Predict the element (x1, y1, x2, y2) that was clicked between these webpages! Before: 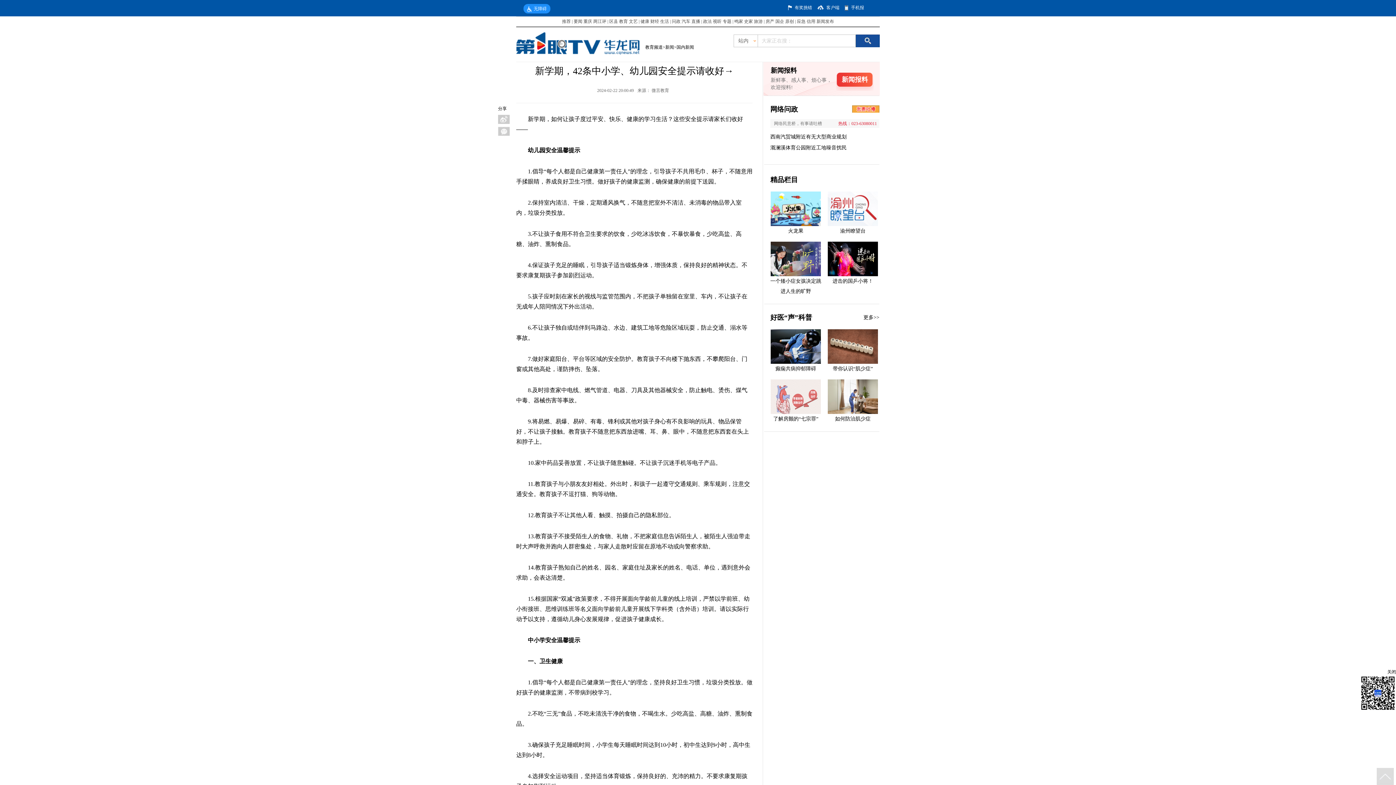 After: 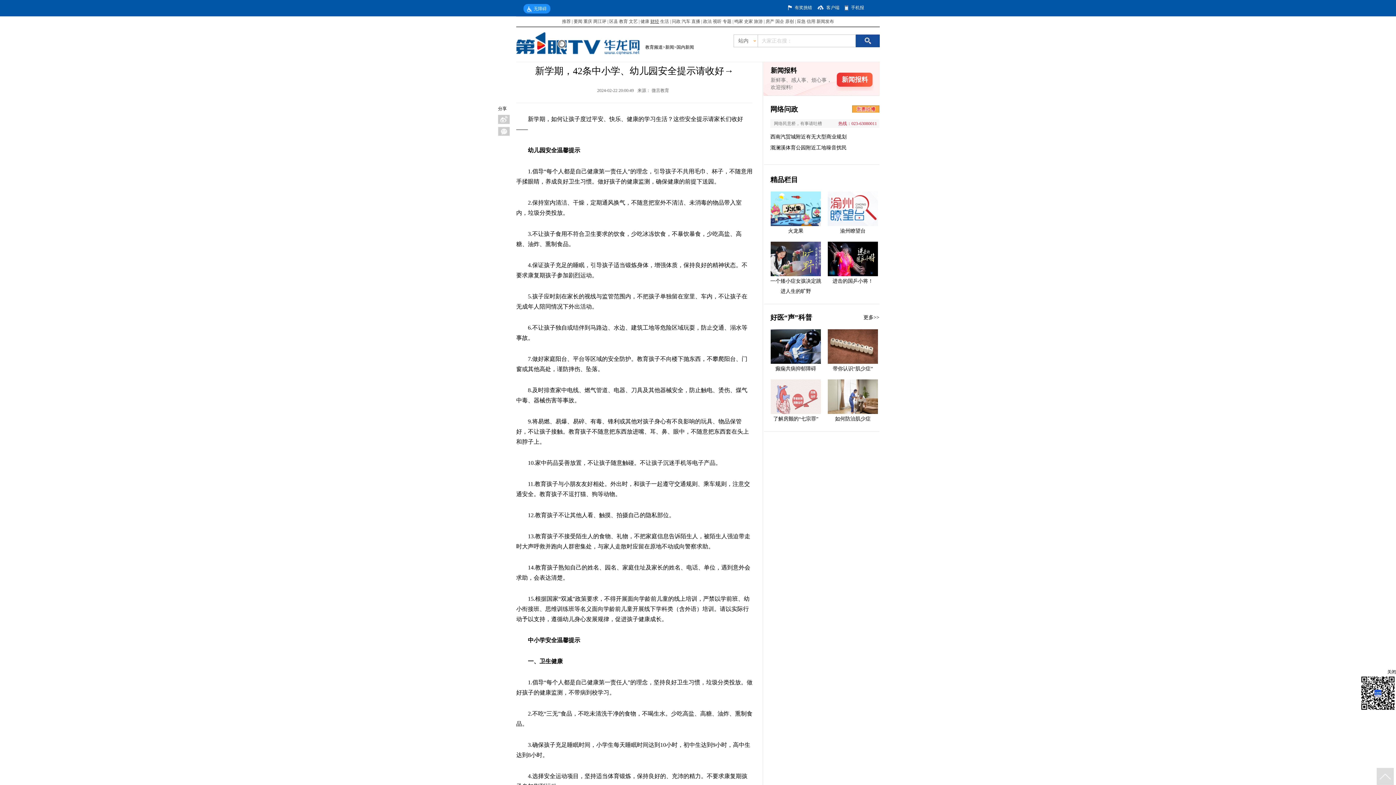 Action: bbox: (650, 18, 659, 24) label: 财经